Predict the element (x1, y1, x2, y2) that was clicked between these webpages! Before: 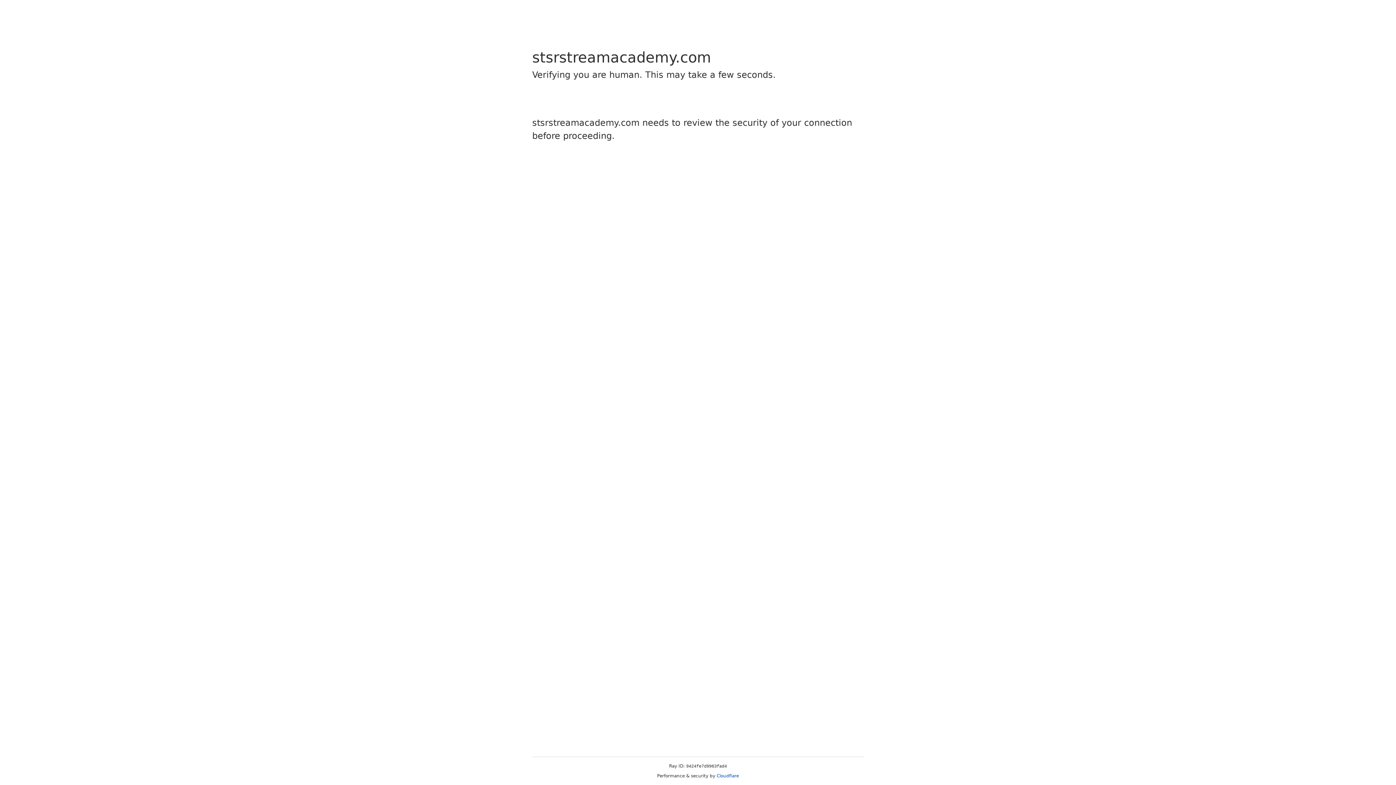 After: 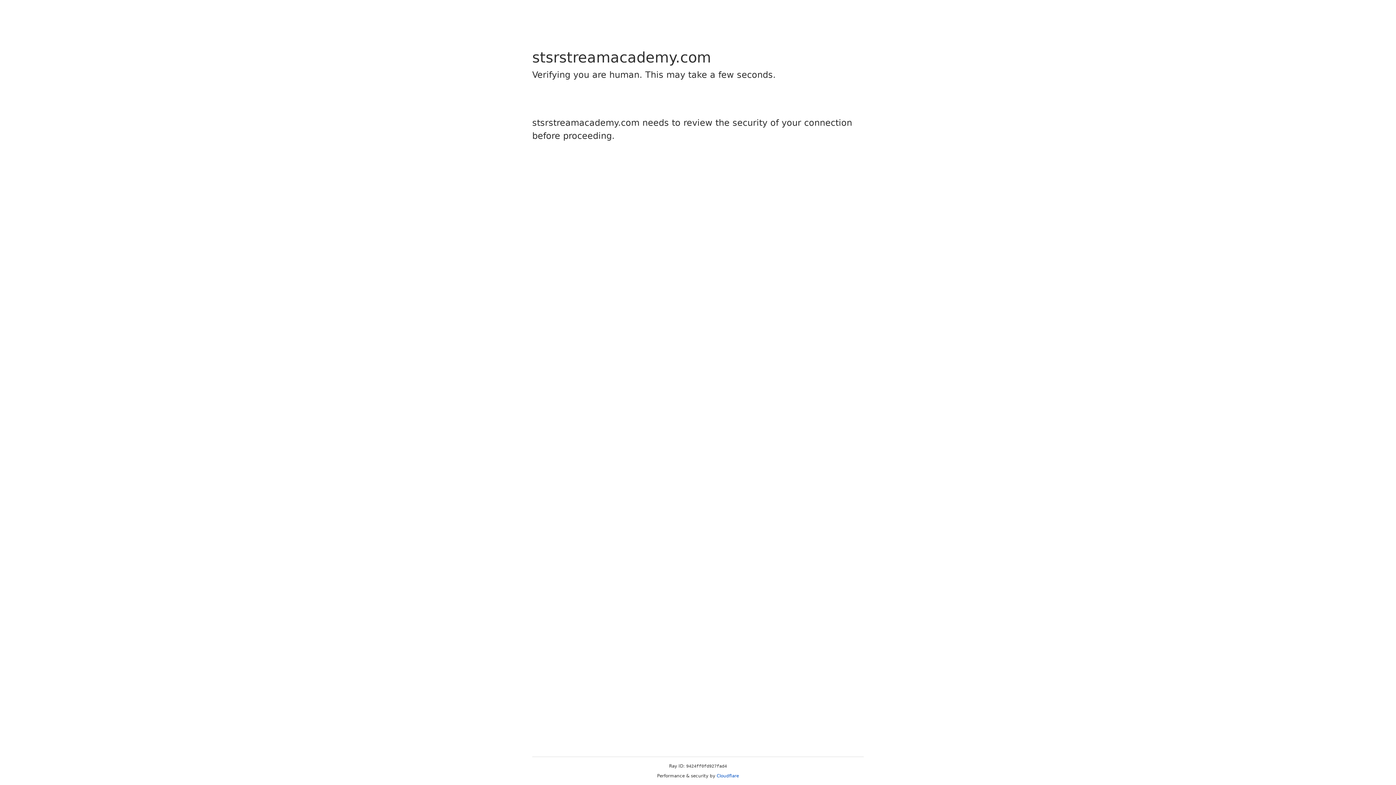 Action: label: Cloudflare bbox: (716, 773, 739, 778)